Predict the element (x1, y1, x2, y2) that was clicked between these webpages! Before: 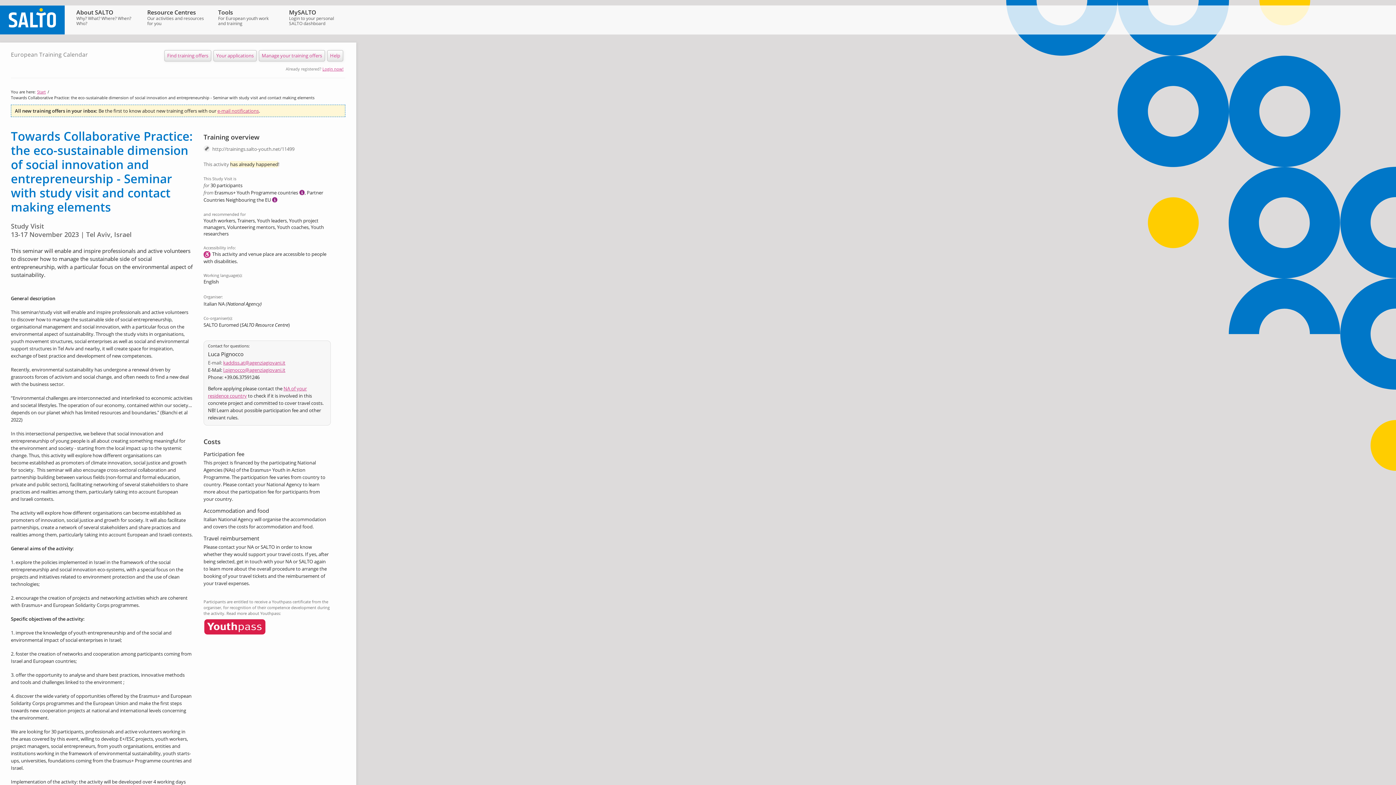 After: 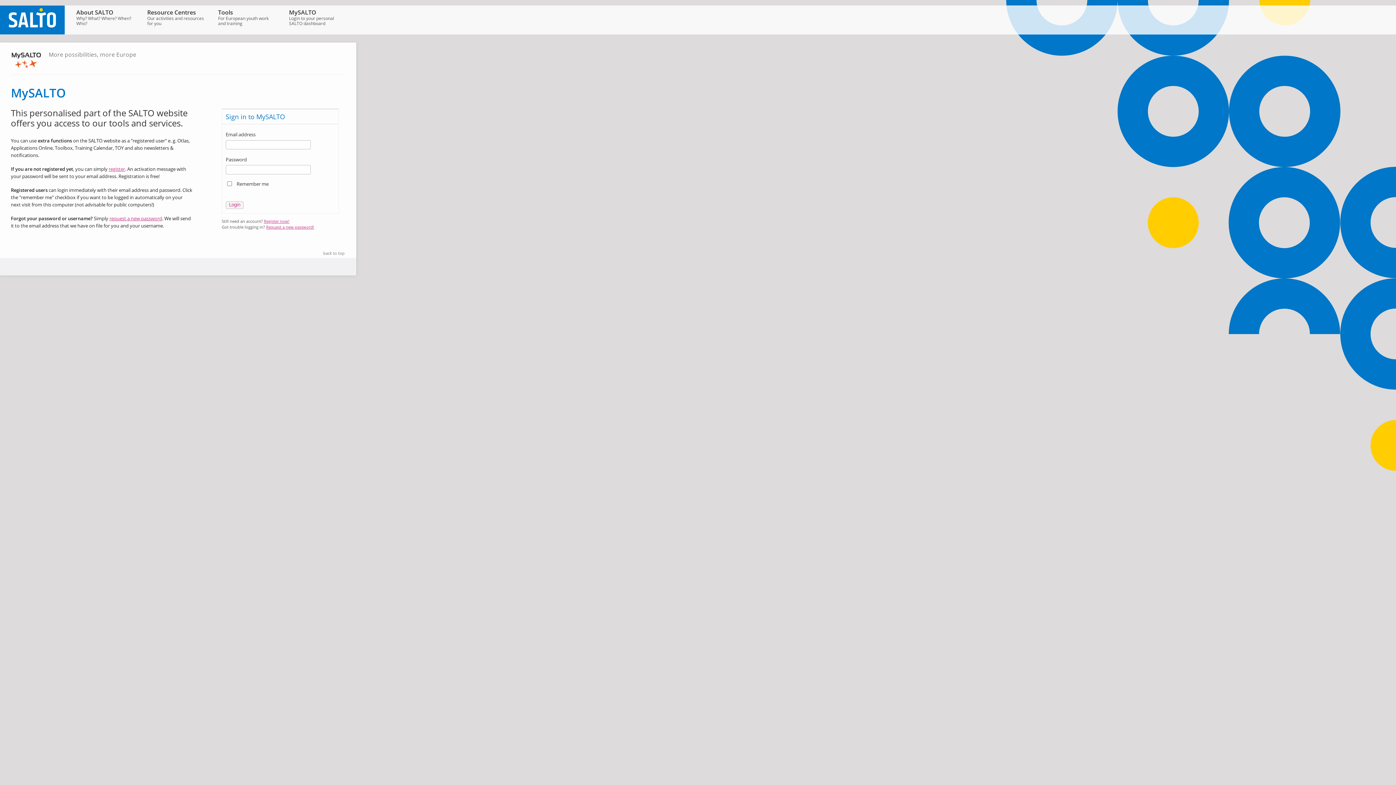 Action: bbox: (258, 50, 325, 61) label: Manage your training offers